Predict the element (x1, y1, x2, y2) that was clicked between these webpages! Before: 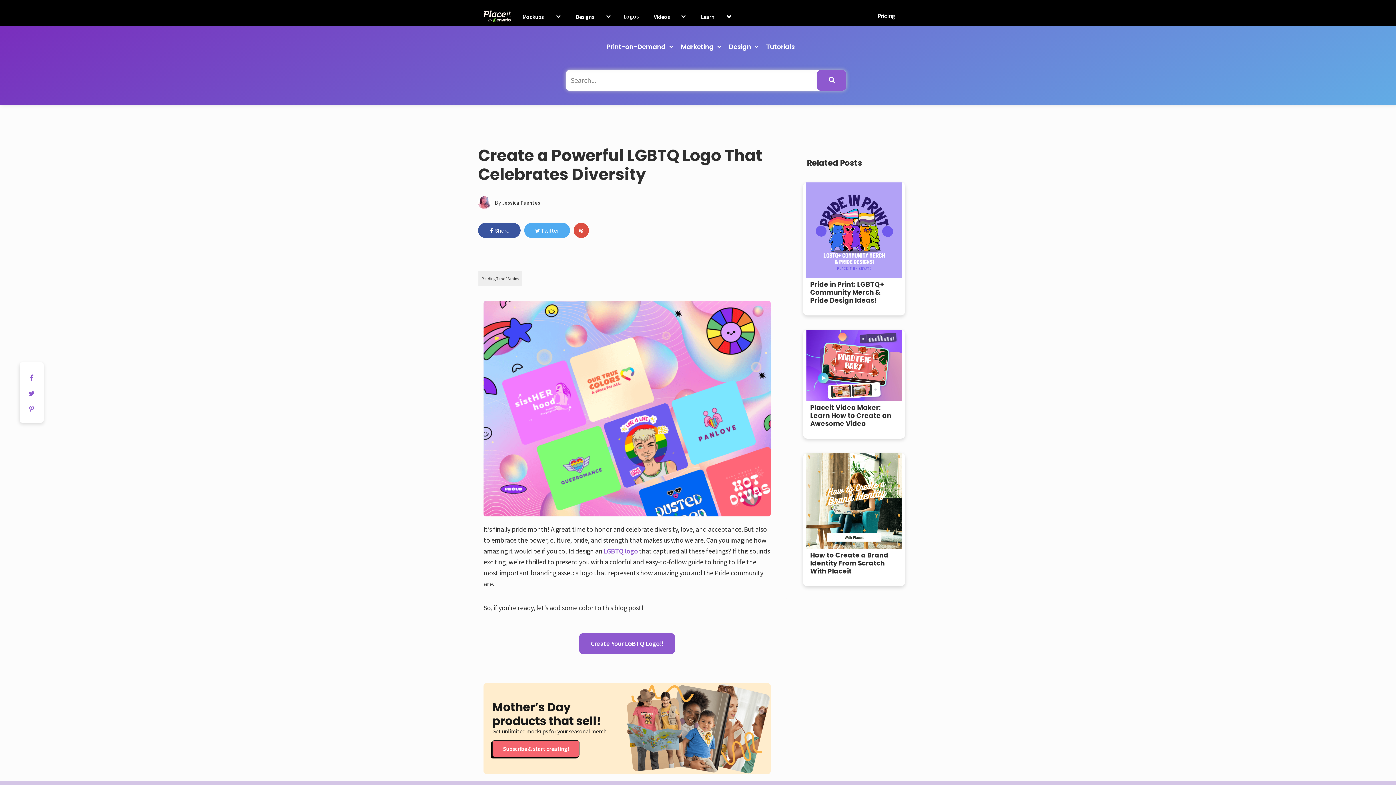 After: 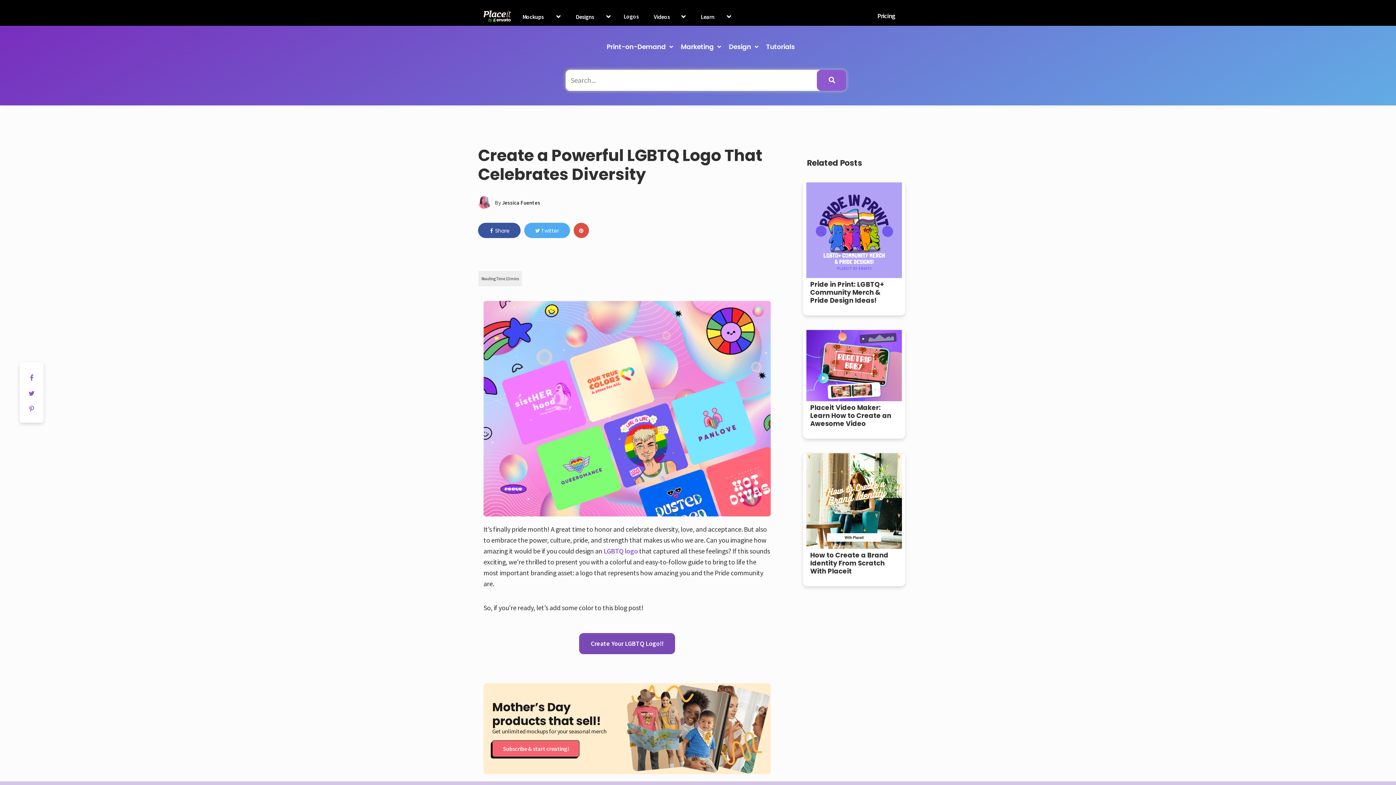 Action: bbox: (579, 633, 675, 654) label: Create Your LGBTQ Logo!!